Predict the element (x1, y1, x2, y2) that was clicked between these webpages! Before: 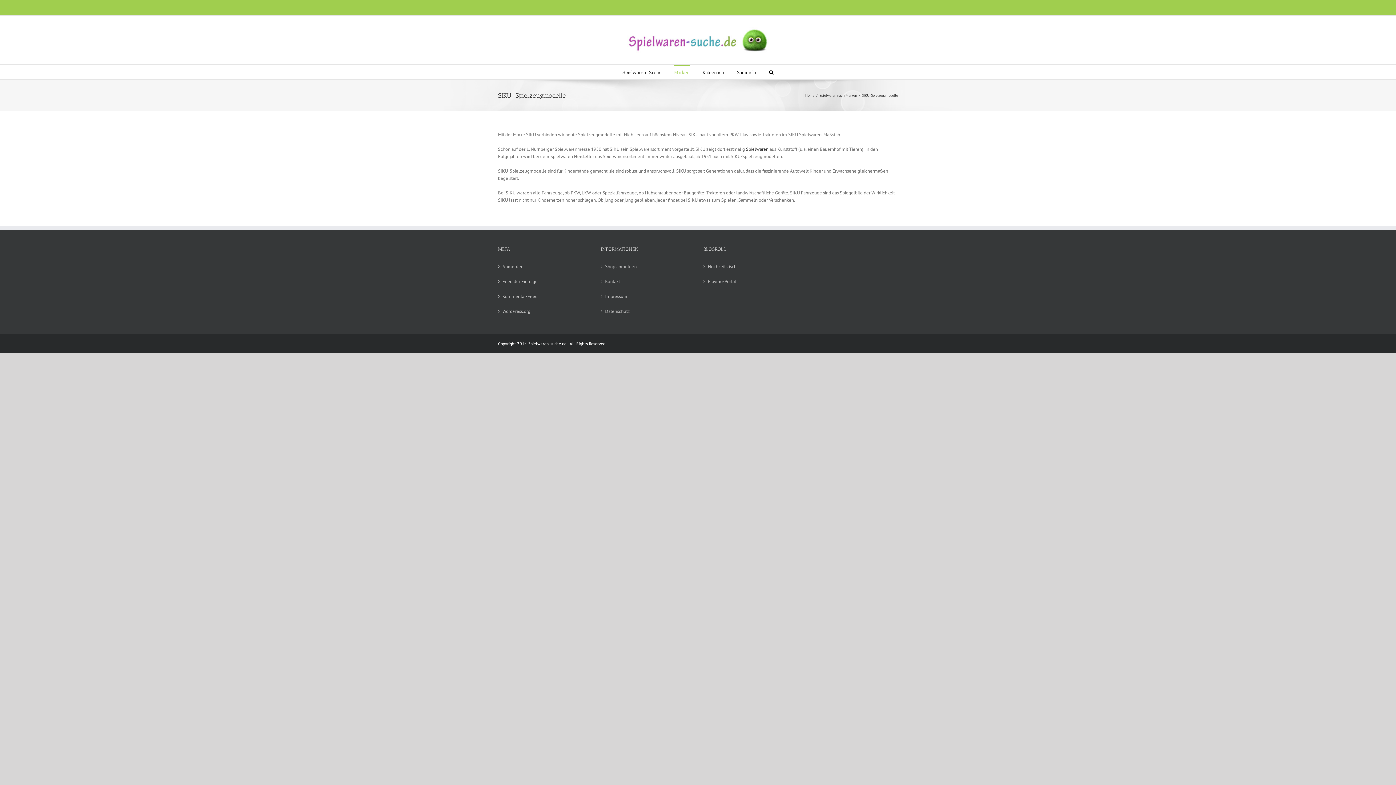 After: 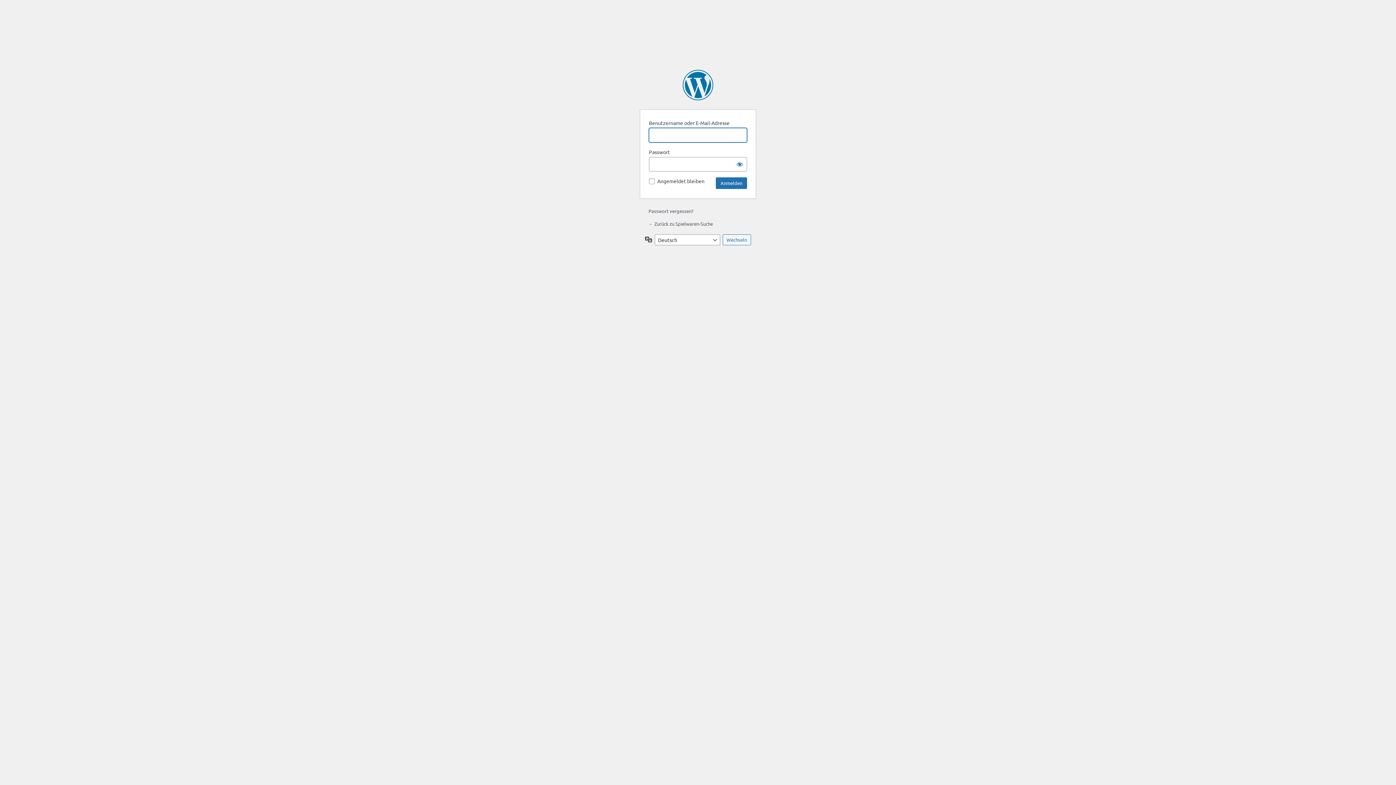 Action: label: Anmelden bbox: (502, 263, 586, 270)